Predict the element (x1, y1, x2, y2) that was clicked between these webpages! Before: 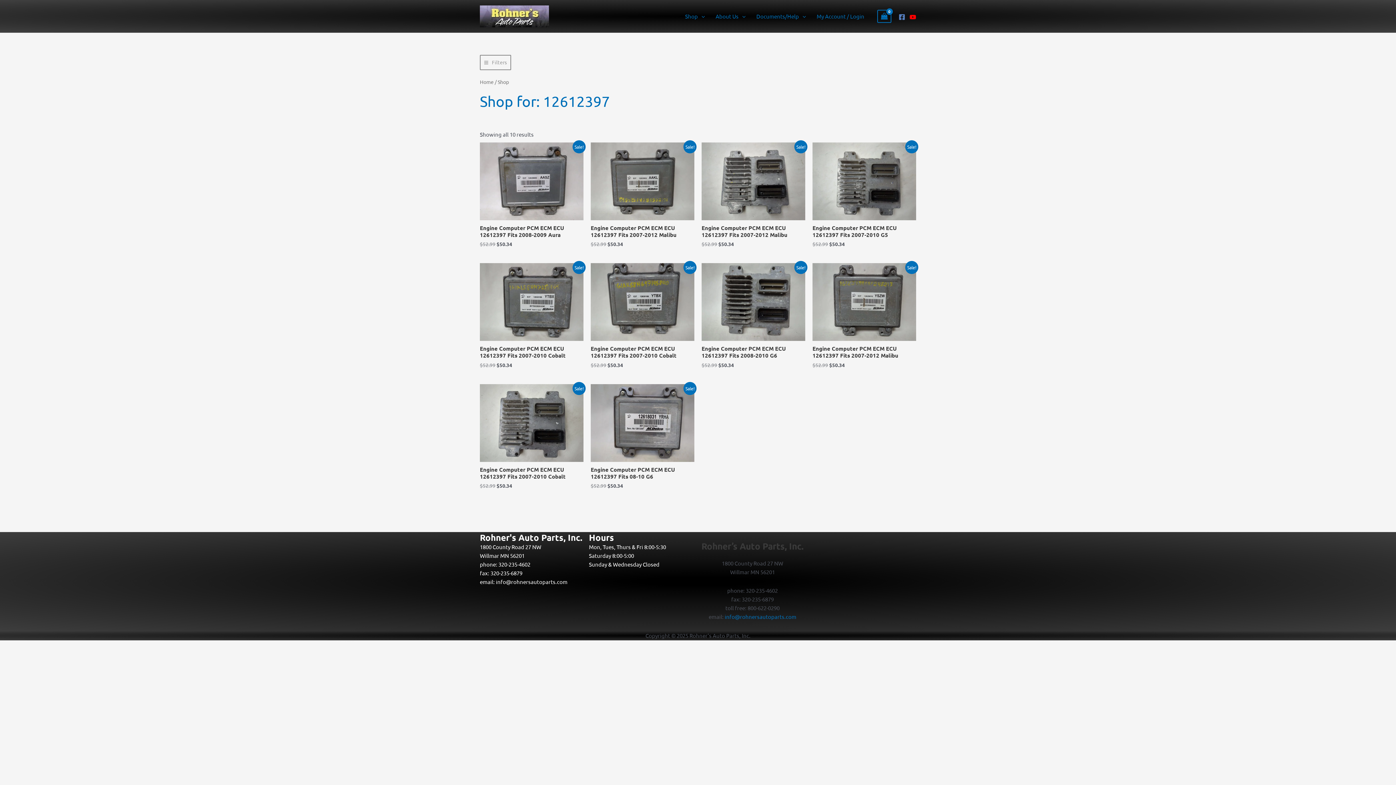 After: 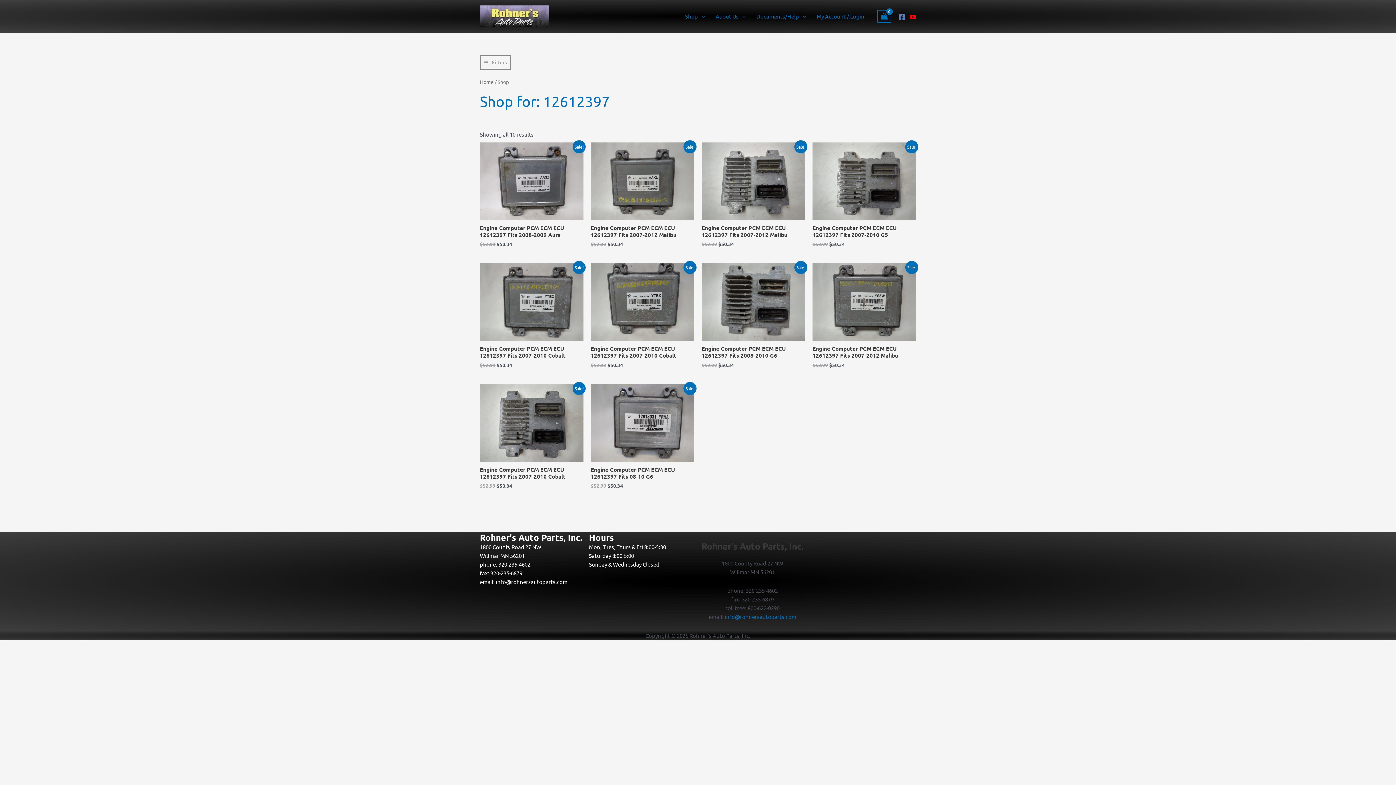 Action: label: info@rohnersautoparts.com bbox: (496, 578, 567, 585)